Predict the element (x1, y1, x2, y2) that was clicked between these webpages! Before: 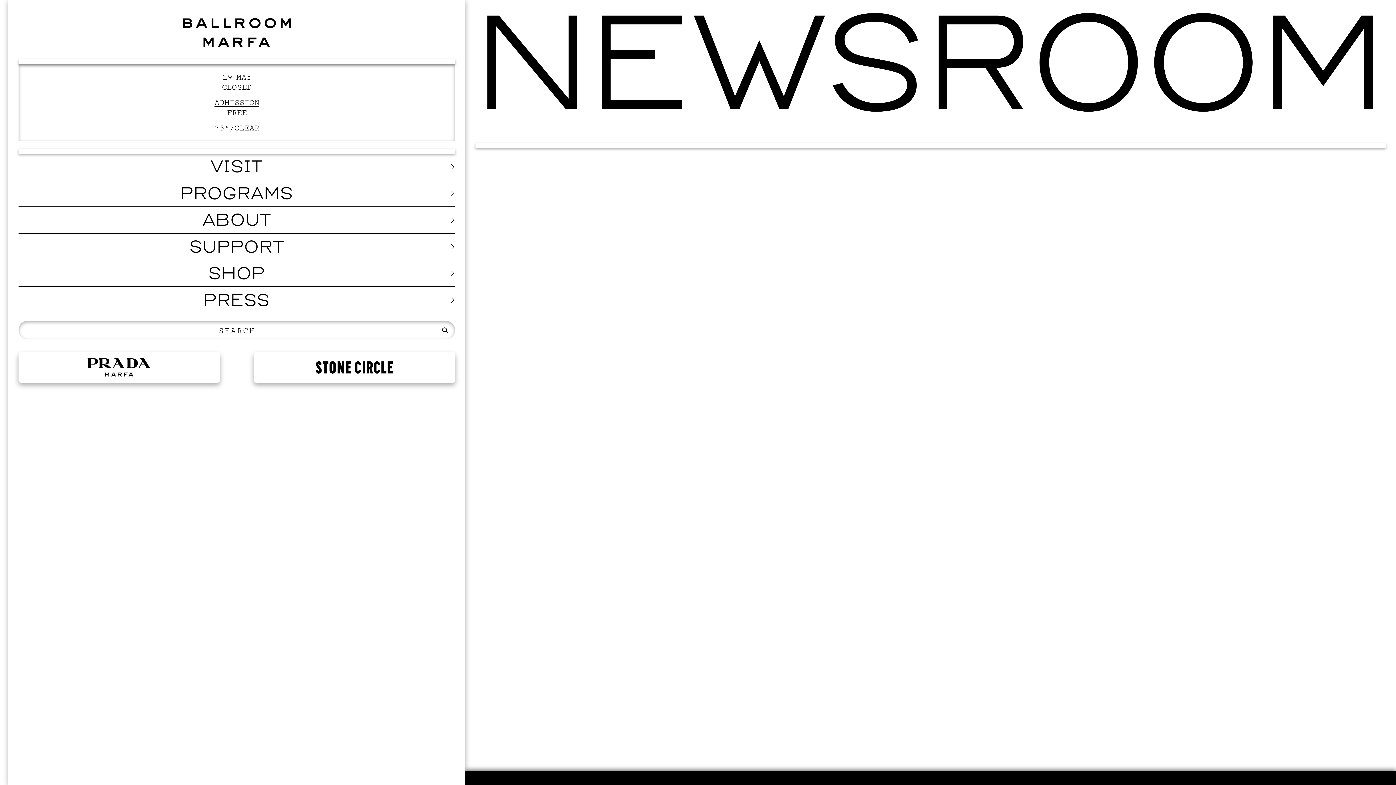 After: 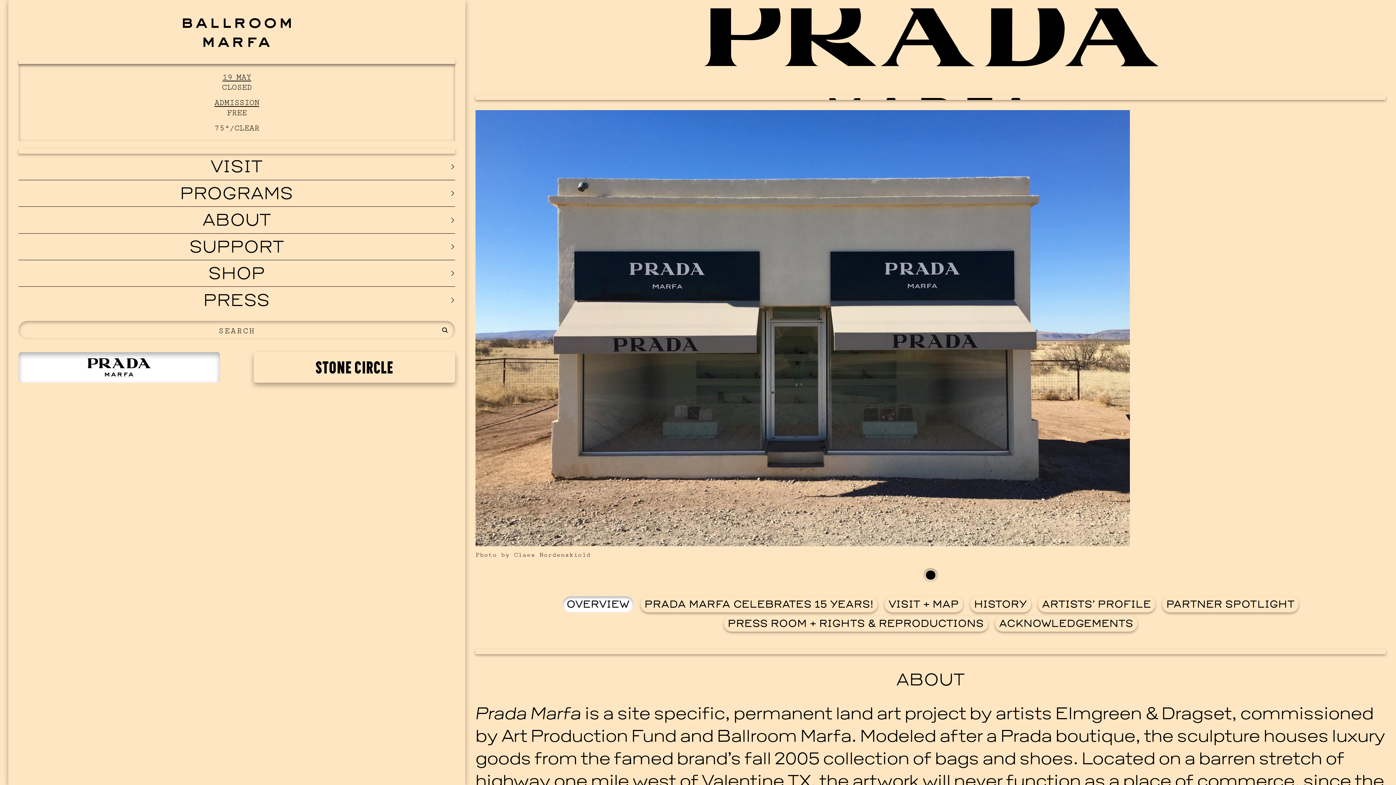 Action: bbox: (18, 352, 220, 382) label: Prada Marfa